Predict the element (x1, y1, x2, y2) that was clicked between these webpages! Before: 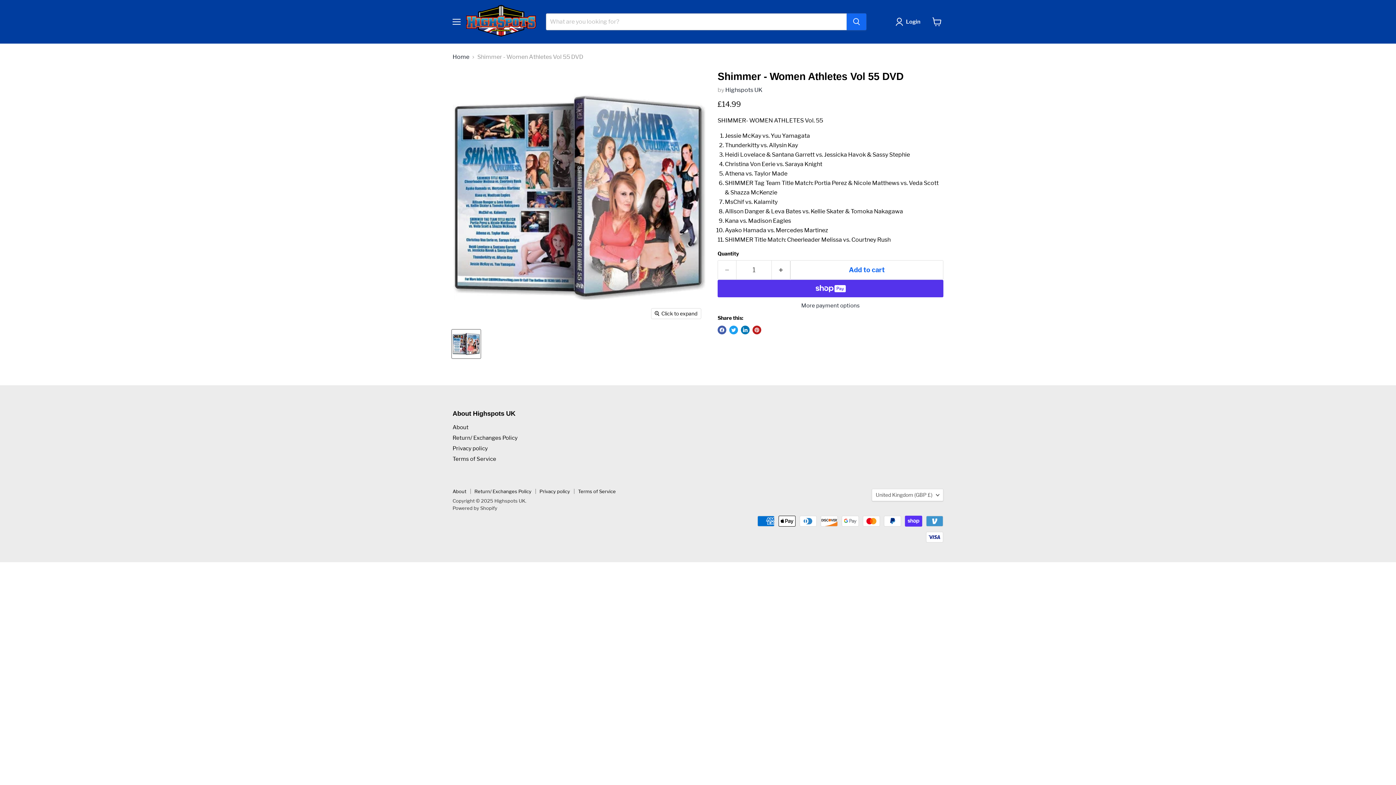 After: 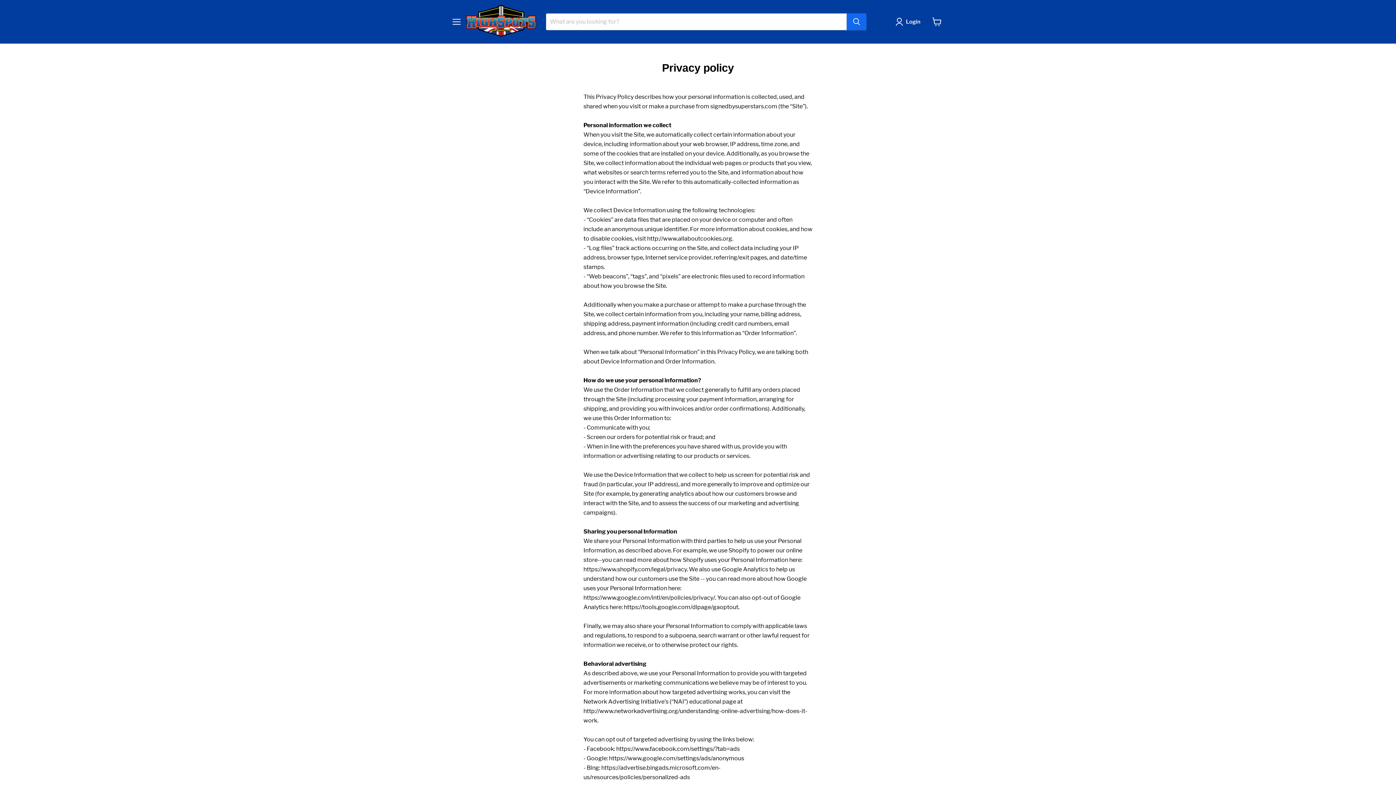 Action: bbox: (452, 445, 488, 452) label: Privacy policy